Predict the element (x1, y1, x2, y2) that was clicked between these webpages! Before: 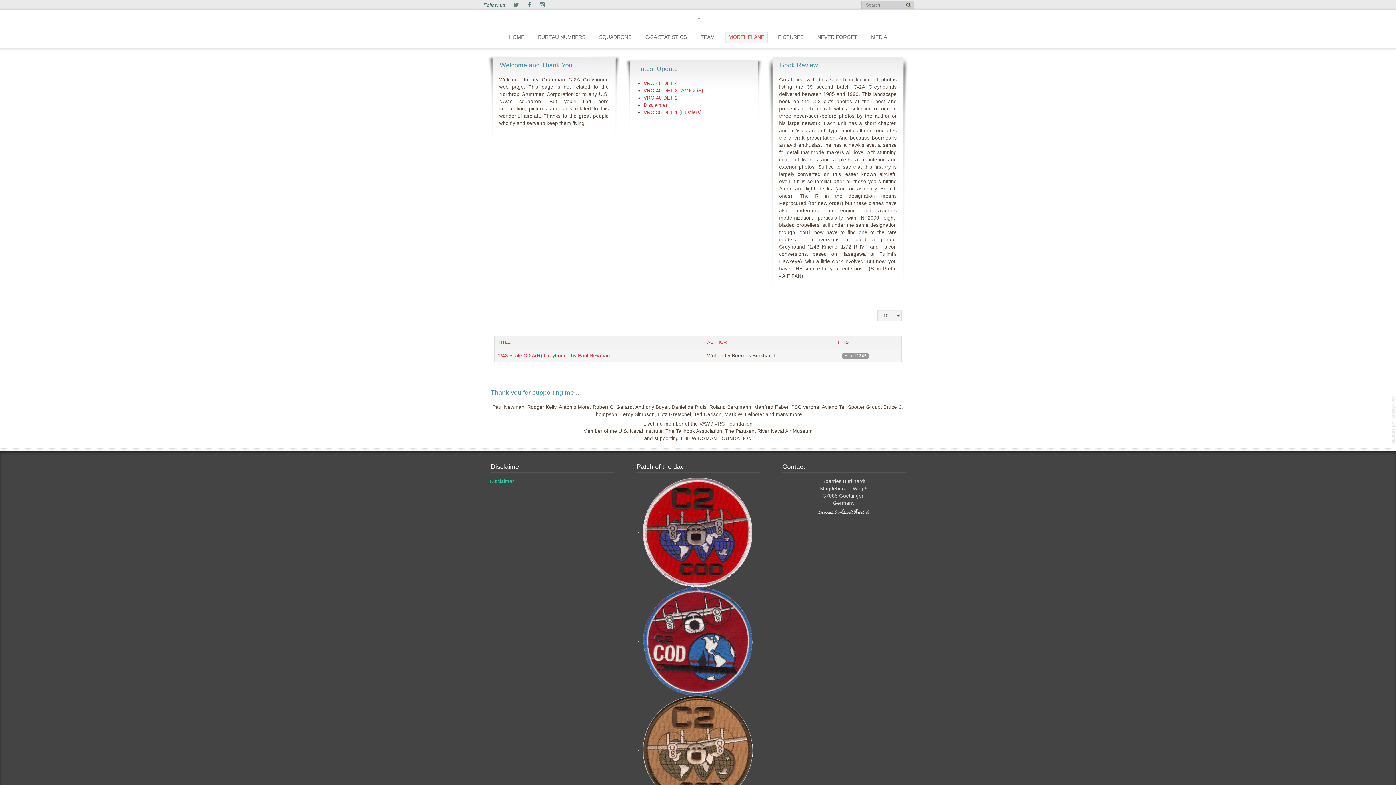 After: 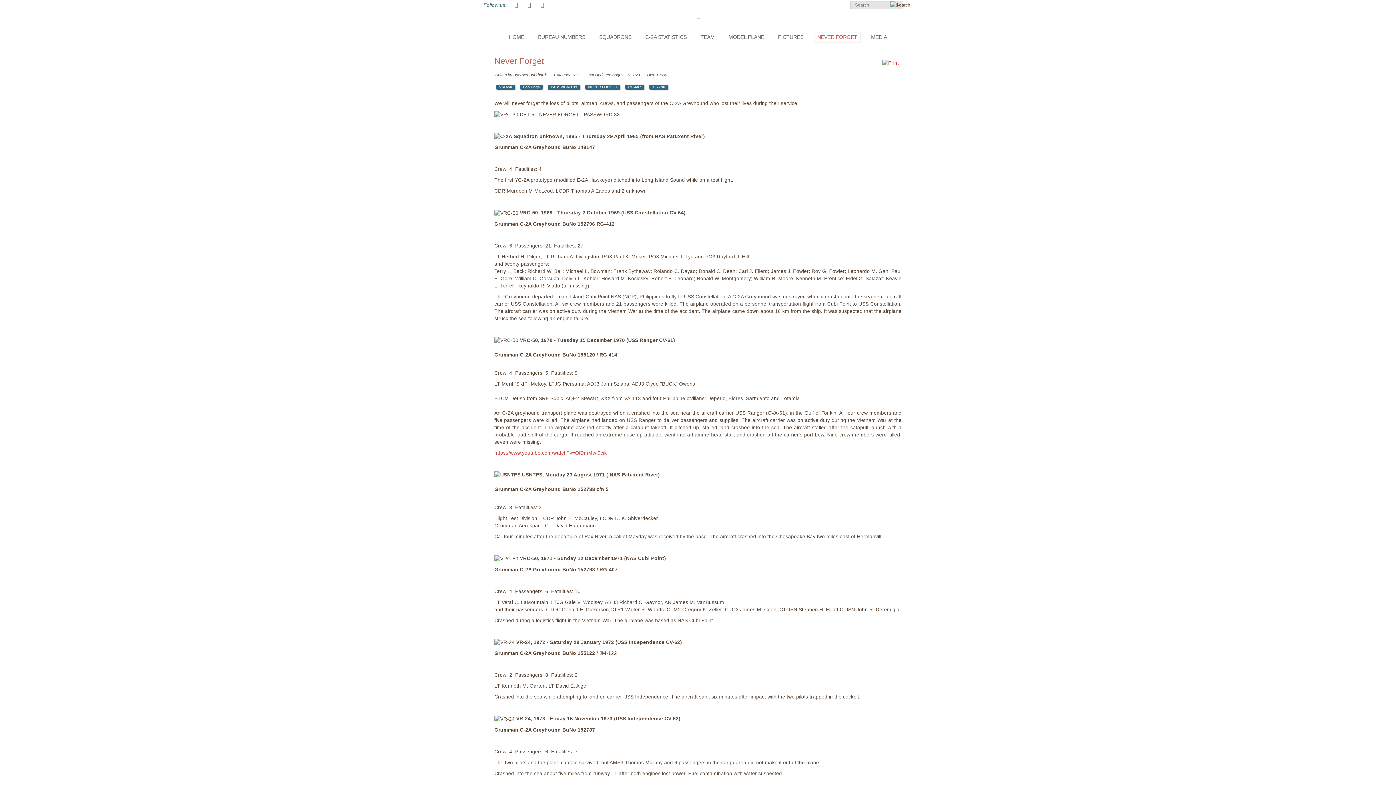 Action: label: NEVER FORGET bbox: (813, 31, 861, 43)